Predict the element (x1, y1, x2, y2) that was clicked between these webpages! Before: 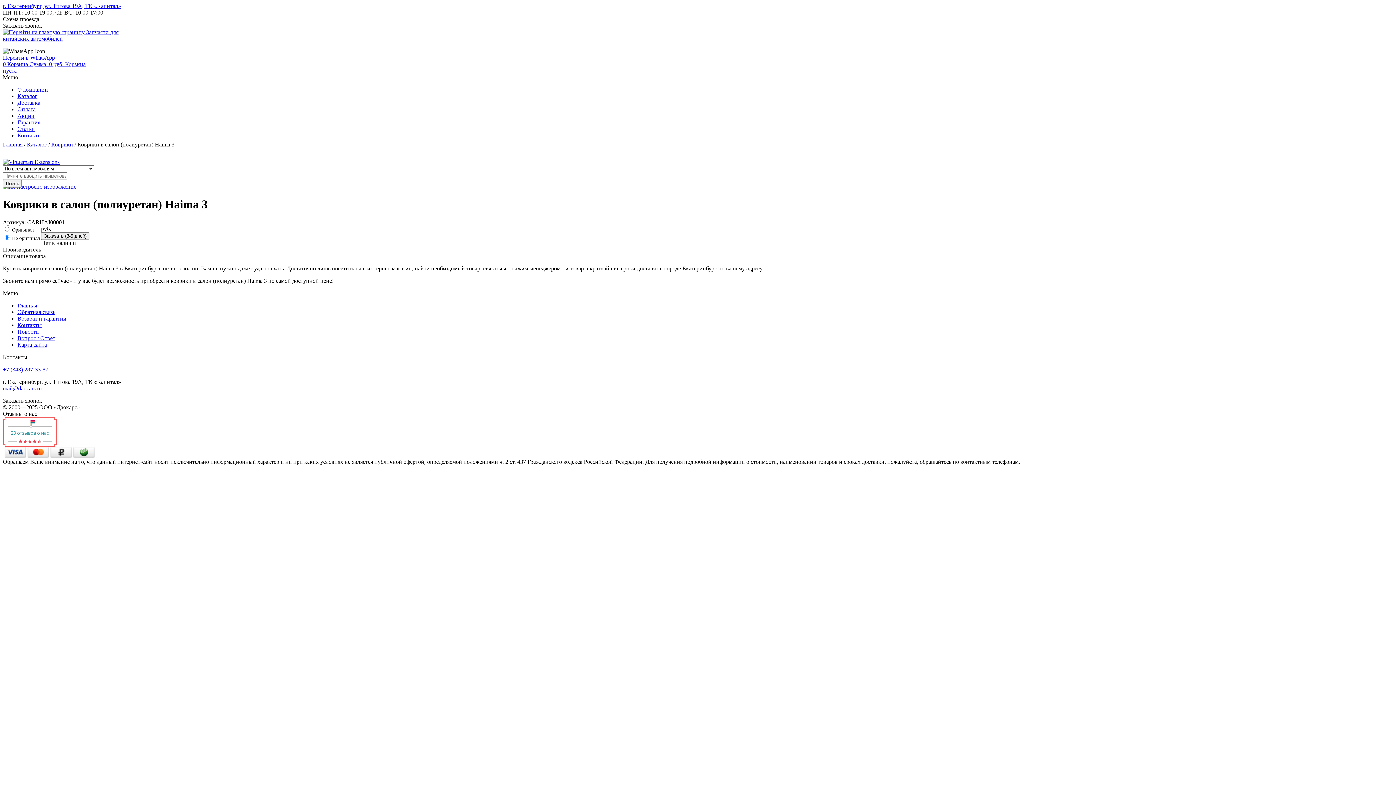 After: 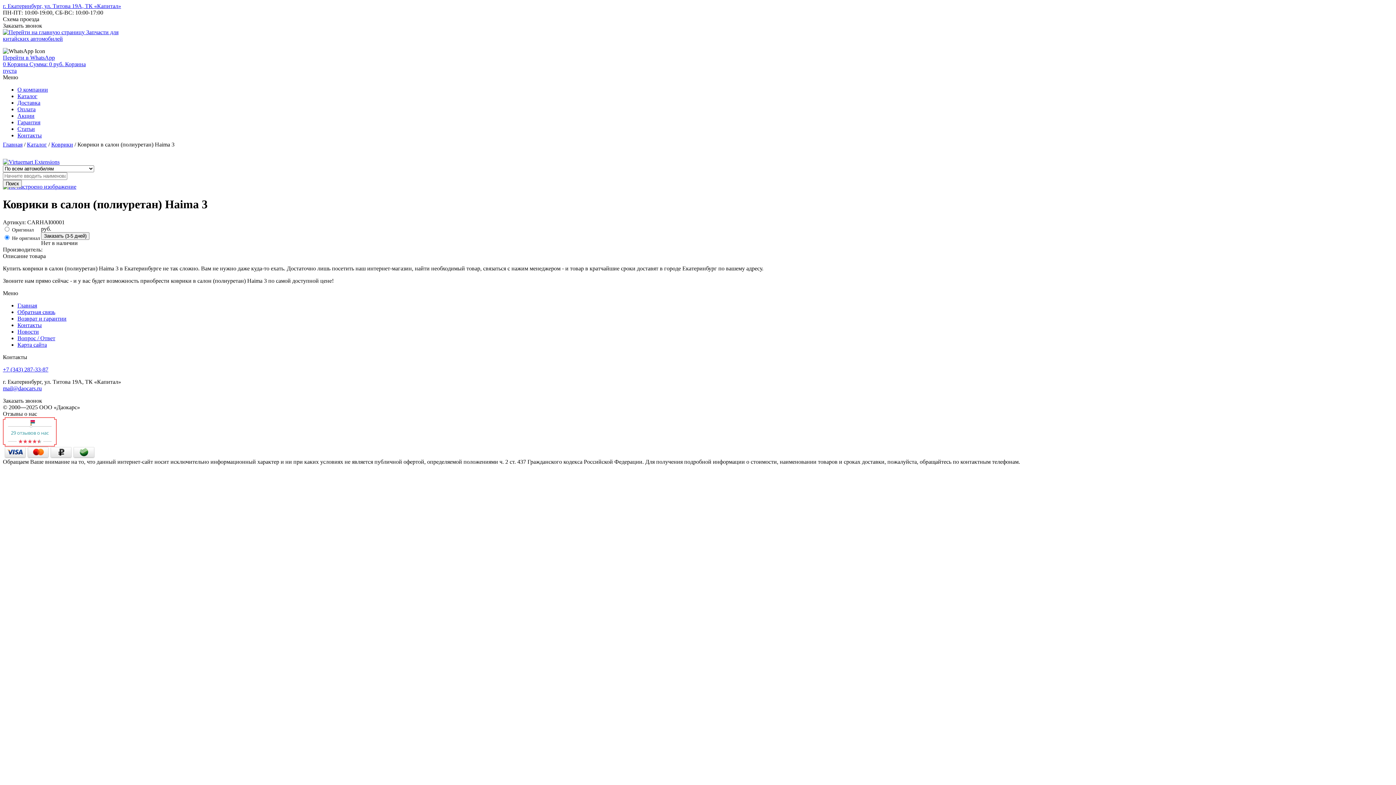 Action: bbox: (2, 366, 48, 372) label: +7 (343) 287-33-87